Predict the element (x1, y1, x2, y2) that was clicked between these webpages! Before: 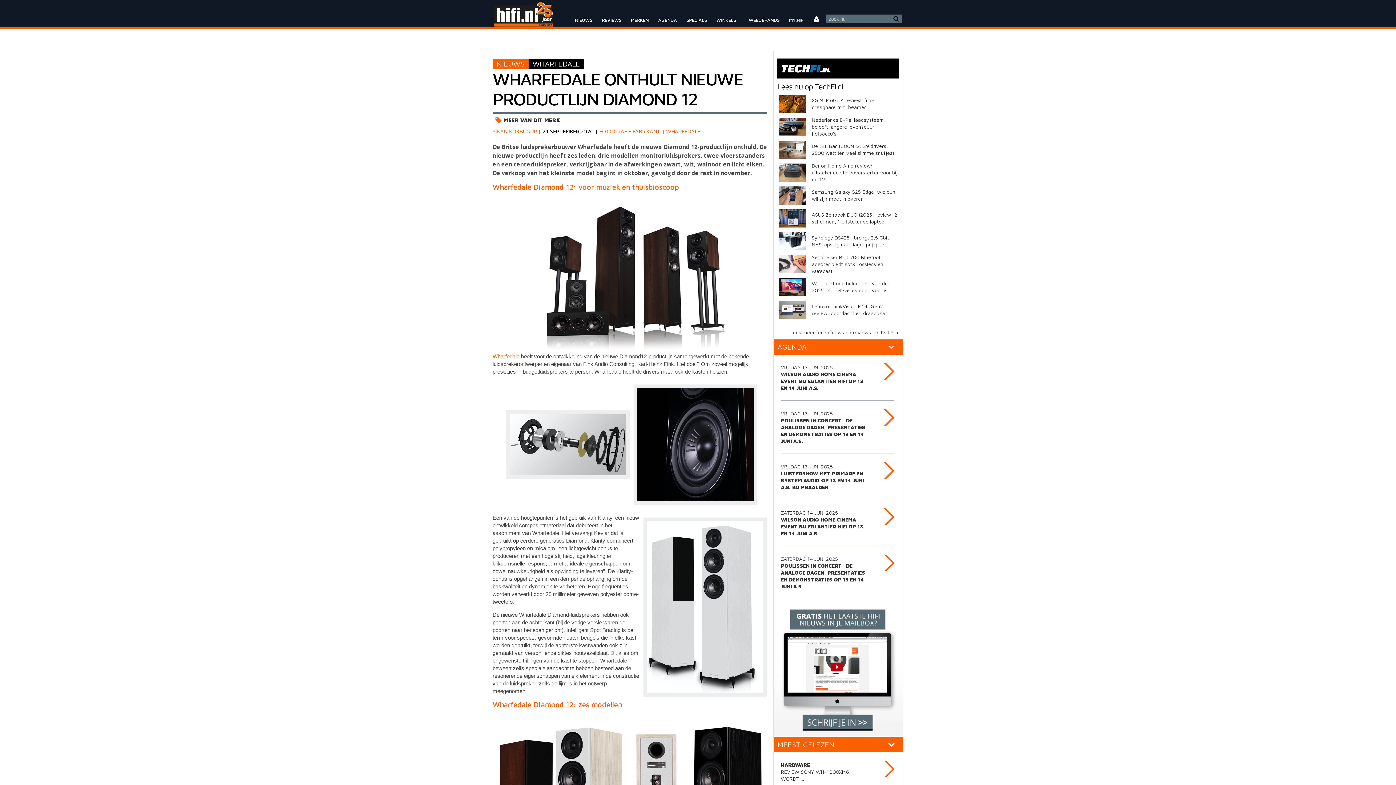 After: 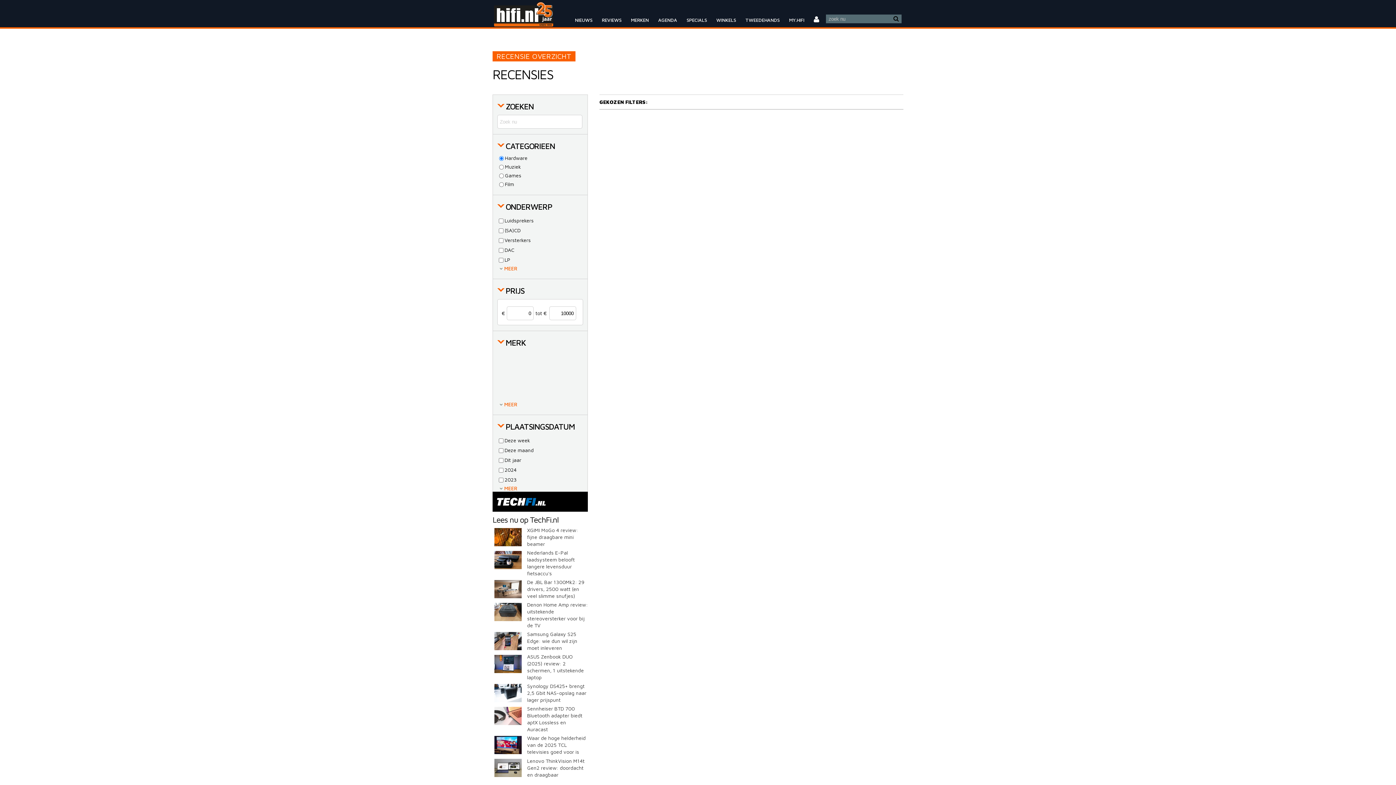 Action: bbox: (597, 12, 626, 27) label: REVIEWS